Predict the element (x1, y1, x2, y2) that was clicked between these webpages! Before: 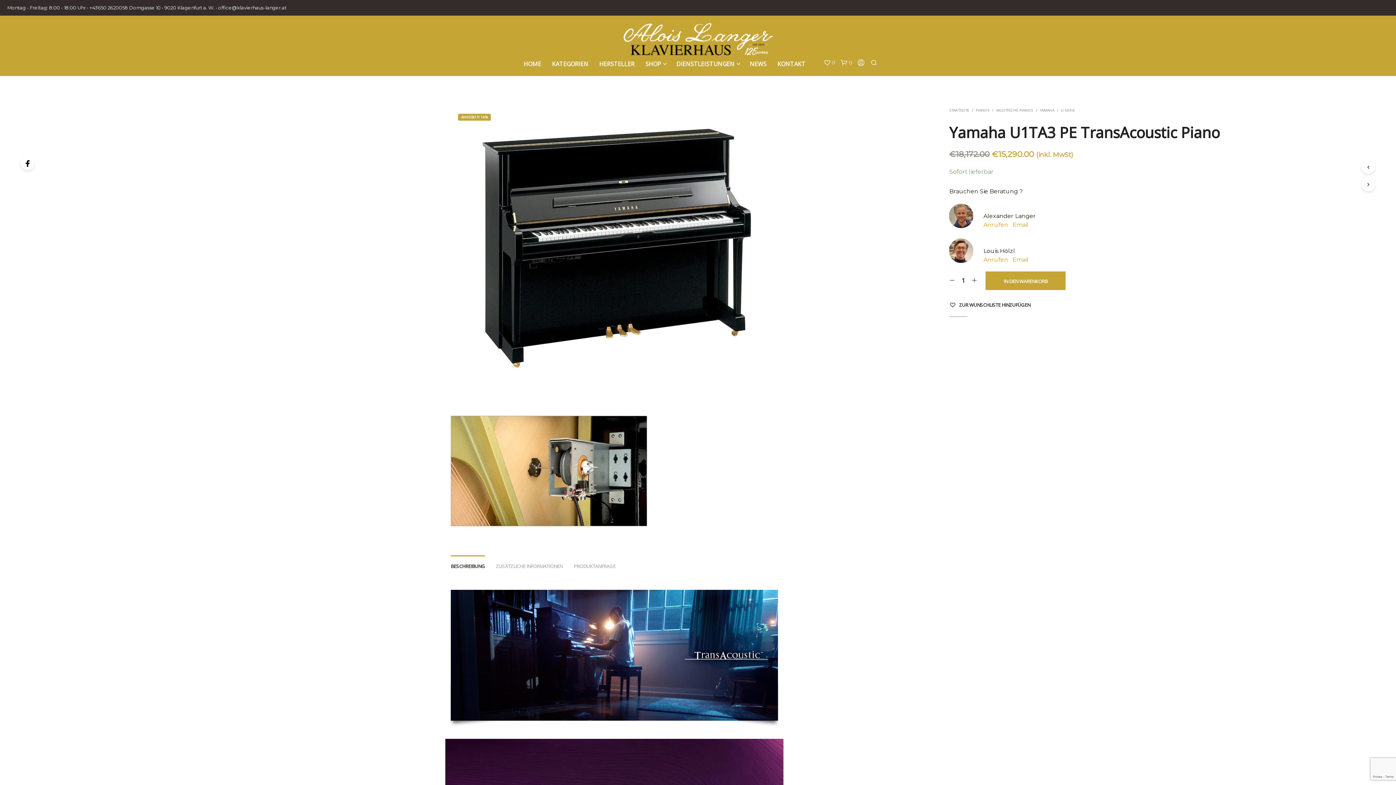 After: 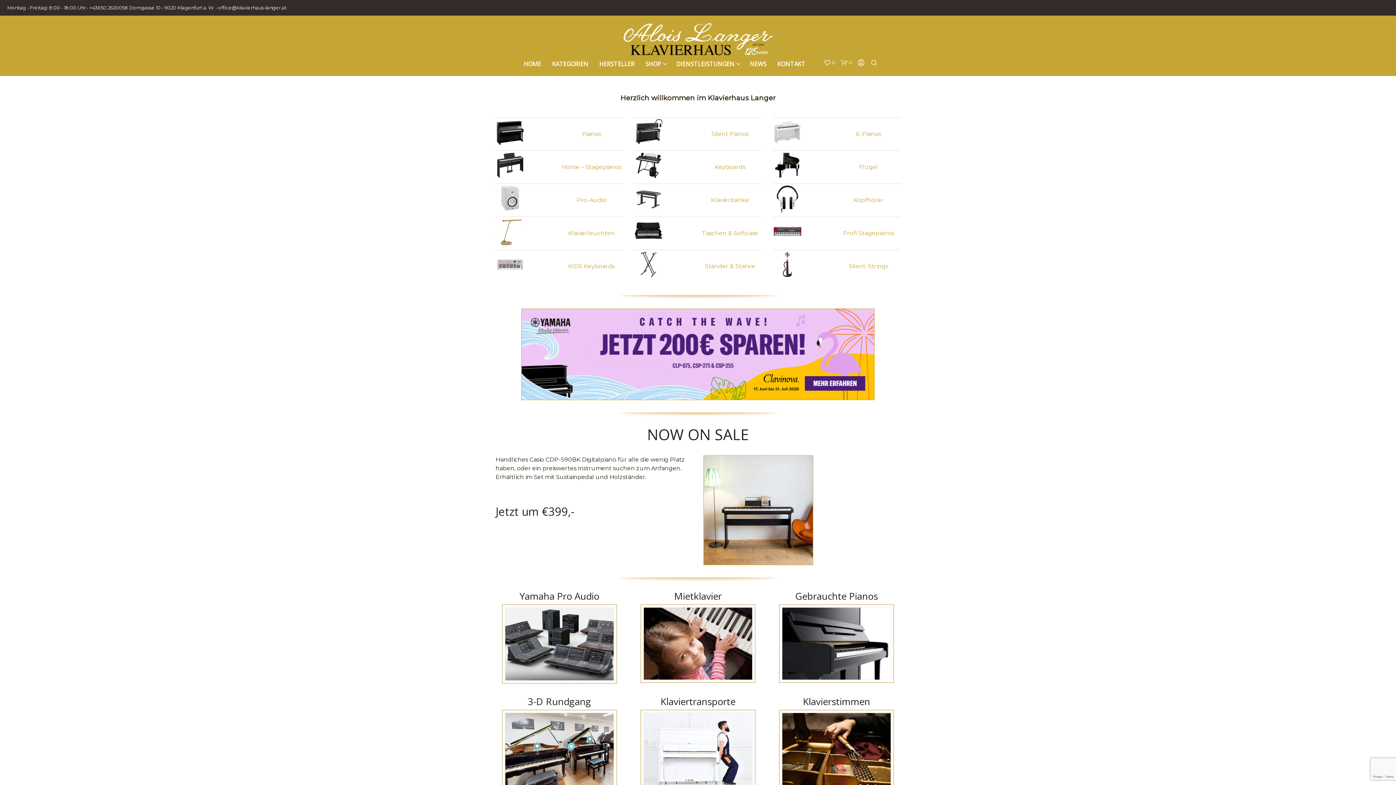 Action: bbox: (518, 59, 546, 68) label: HOME